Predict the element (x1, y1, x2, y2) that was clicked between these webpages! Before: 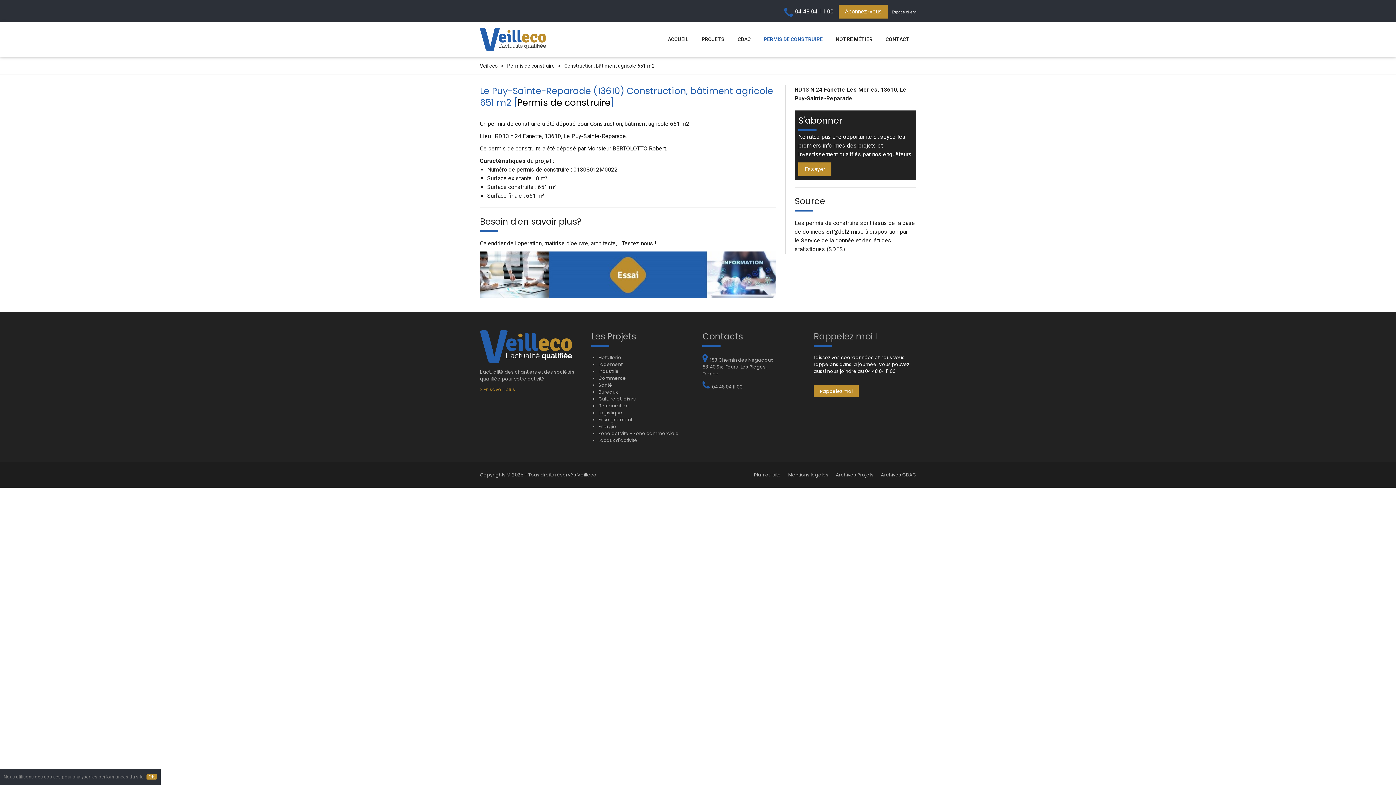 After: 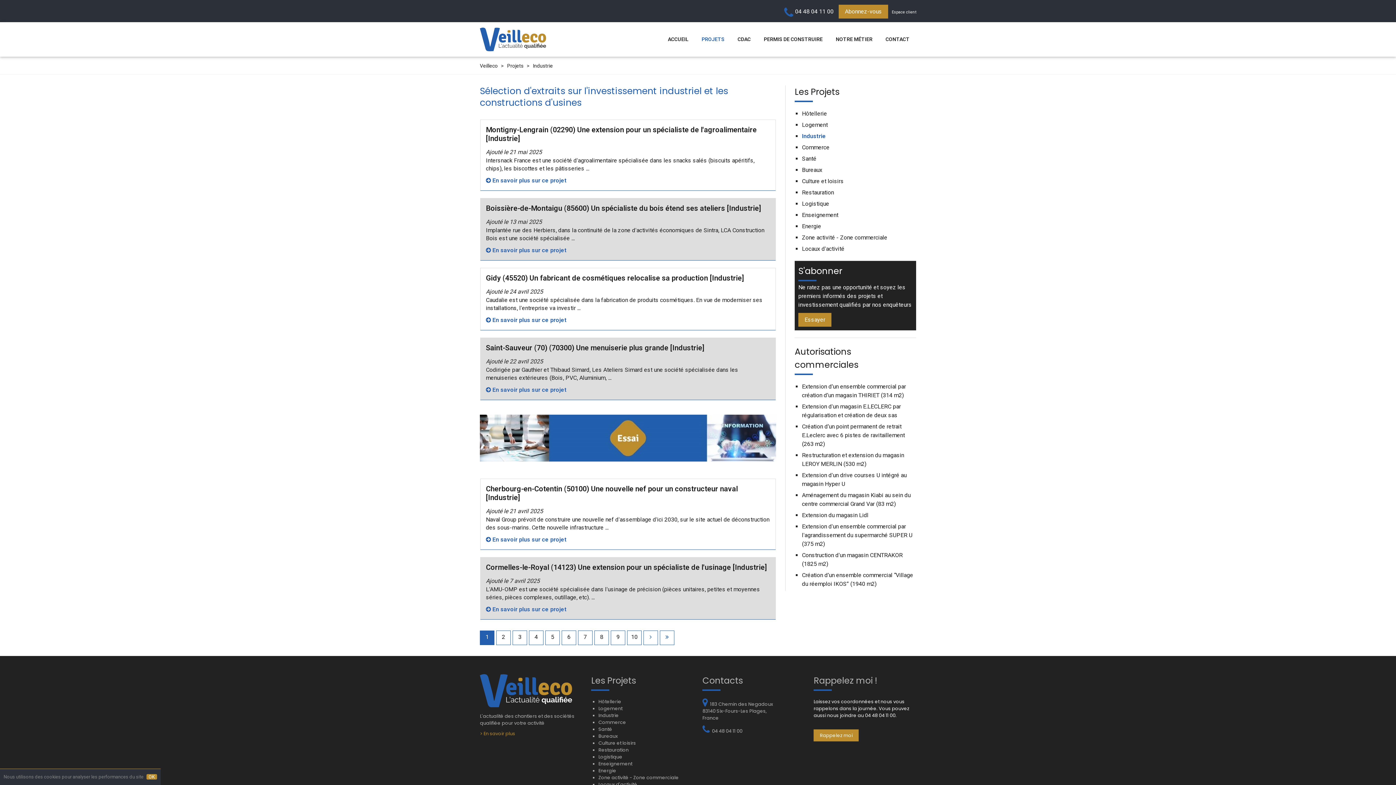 Action: label: Industrie bbox: (598, 368, 618, 374)